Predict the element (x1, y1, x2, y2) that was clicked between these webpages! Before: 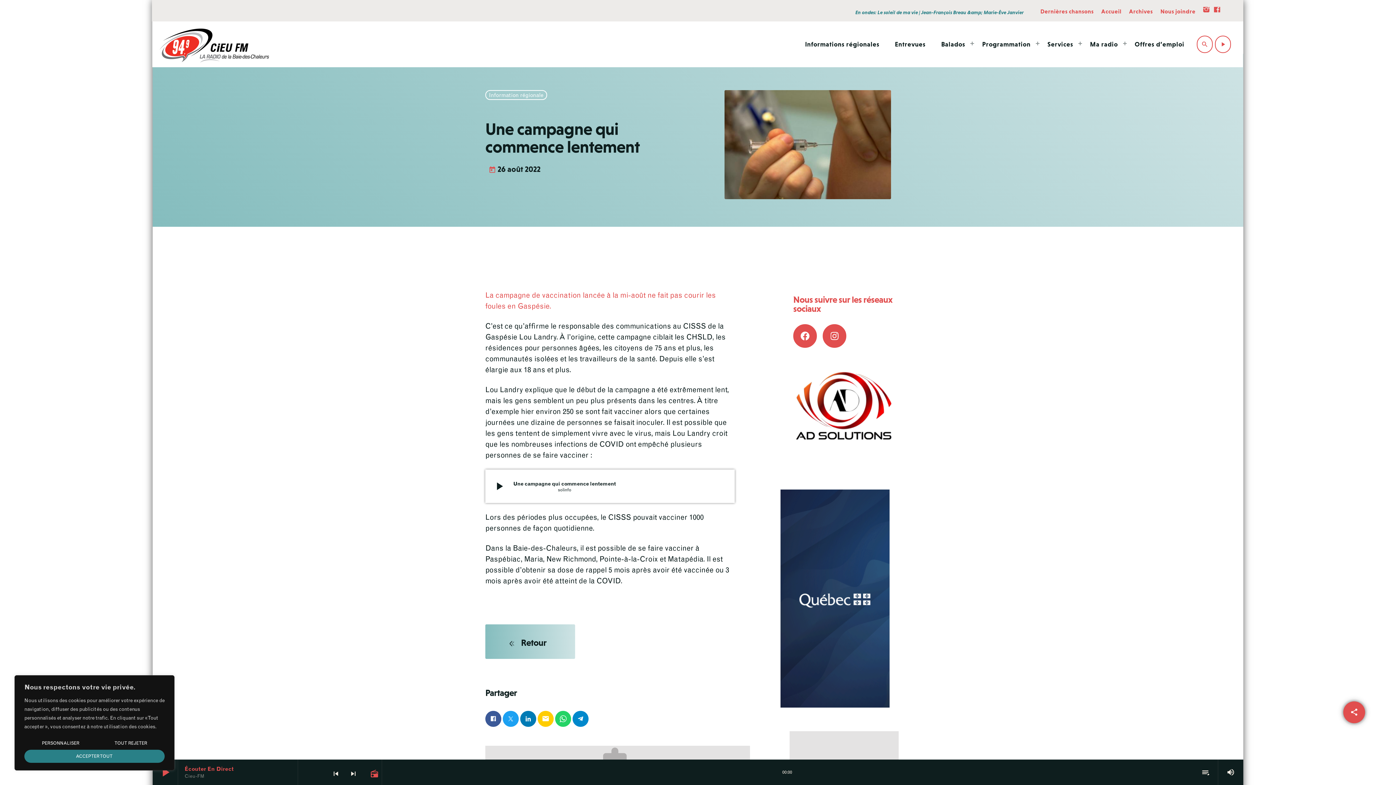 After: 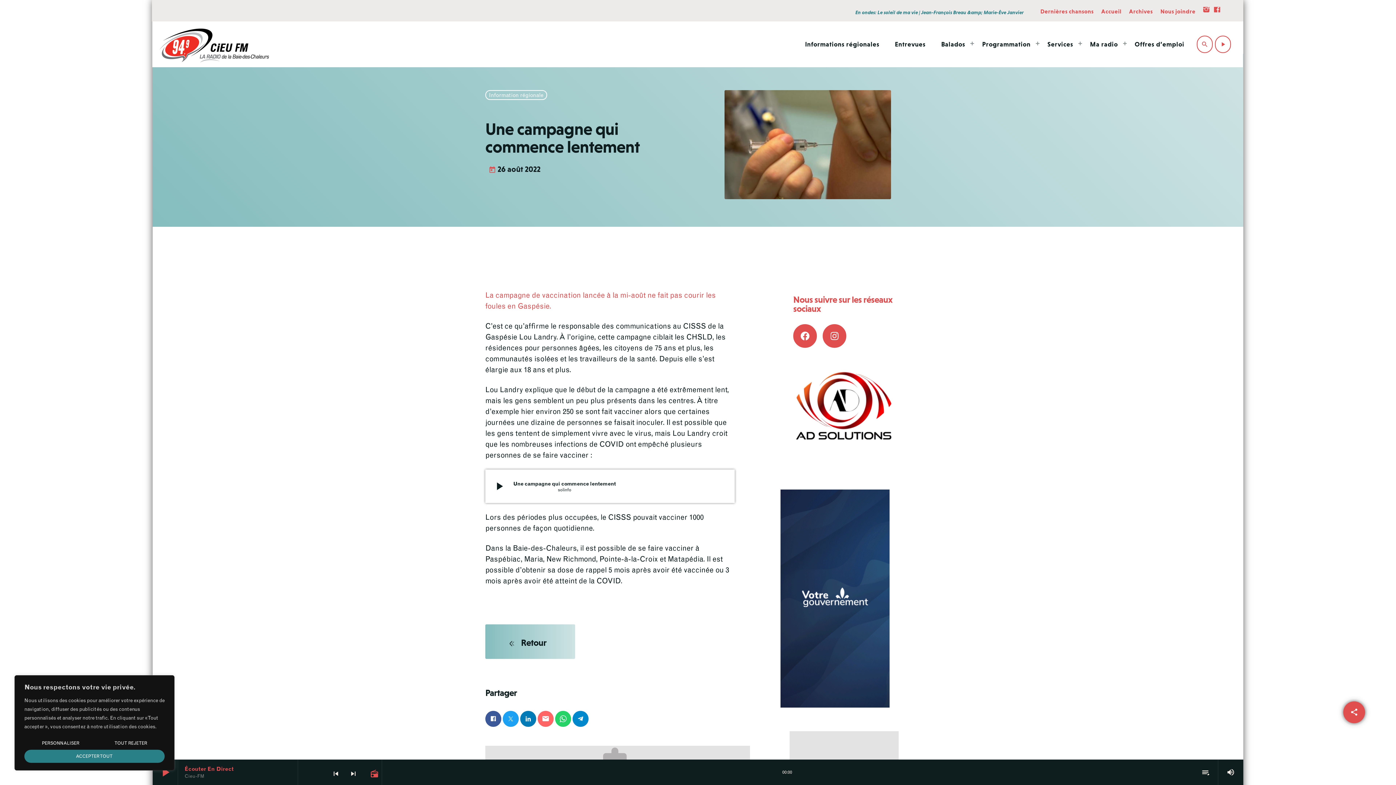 Action: label: email bbox: (537, 711, 553, 727)